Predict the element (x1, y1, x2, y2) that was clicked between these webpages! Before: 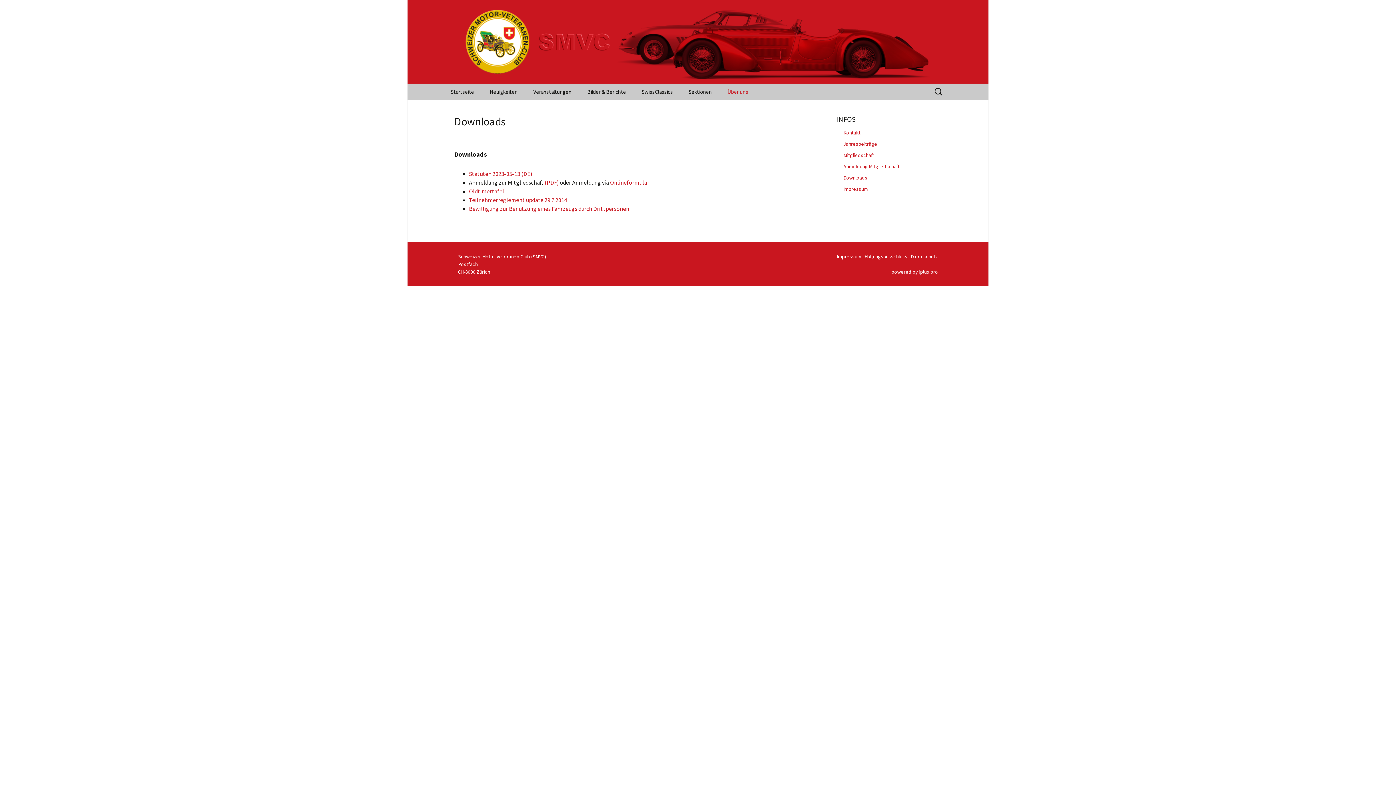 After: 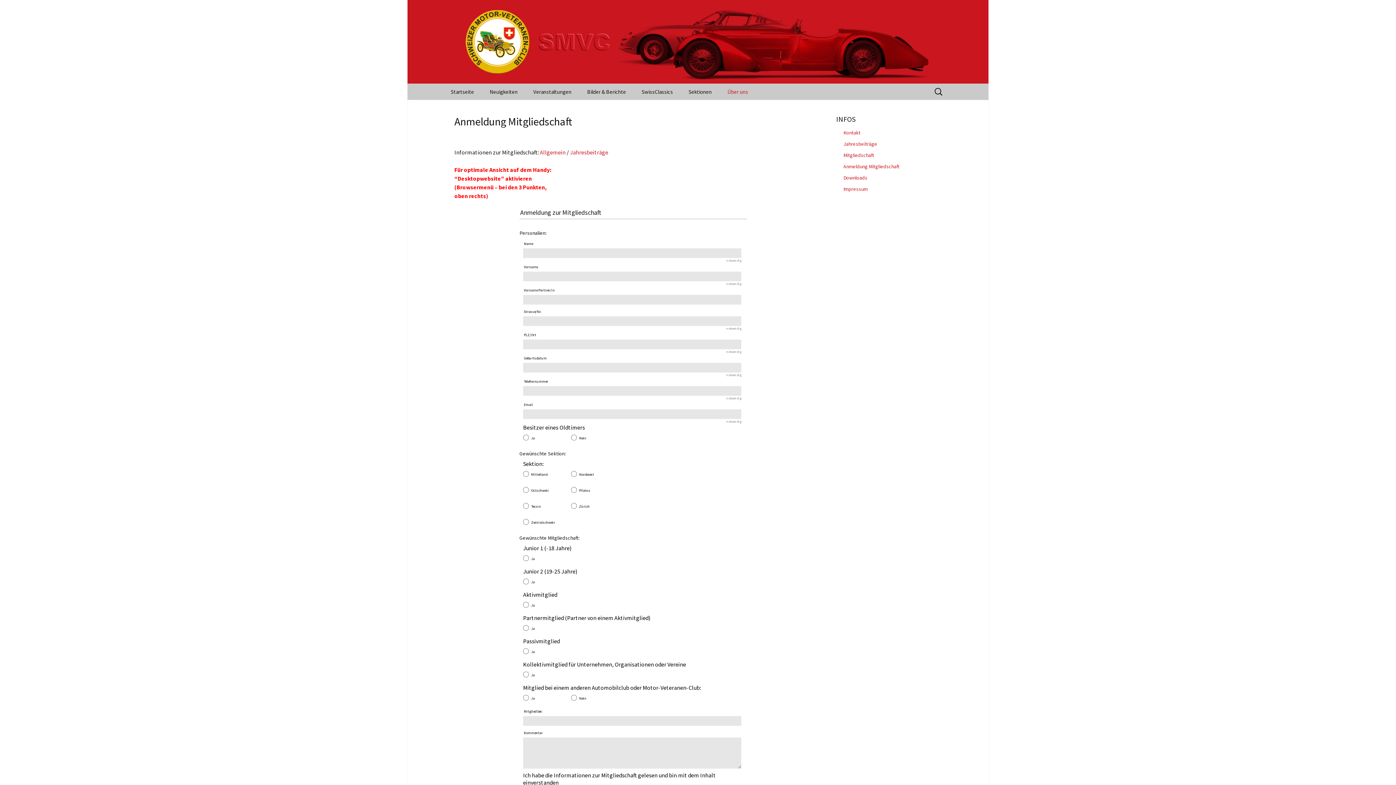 Action: bbox: (843, 163, 899, 169) label: Anmeldung Mitgliedschaft